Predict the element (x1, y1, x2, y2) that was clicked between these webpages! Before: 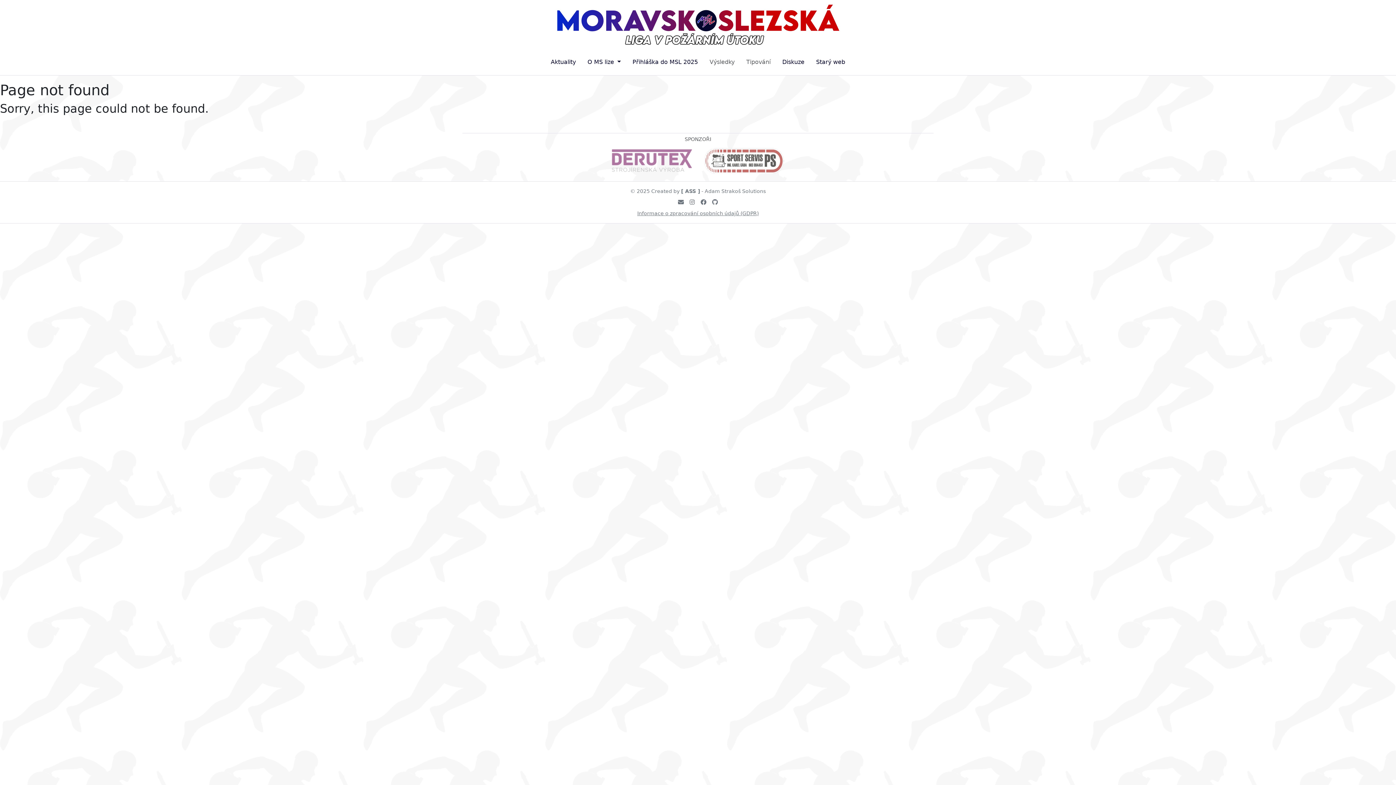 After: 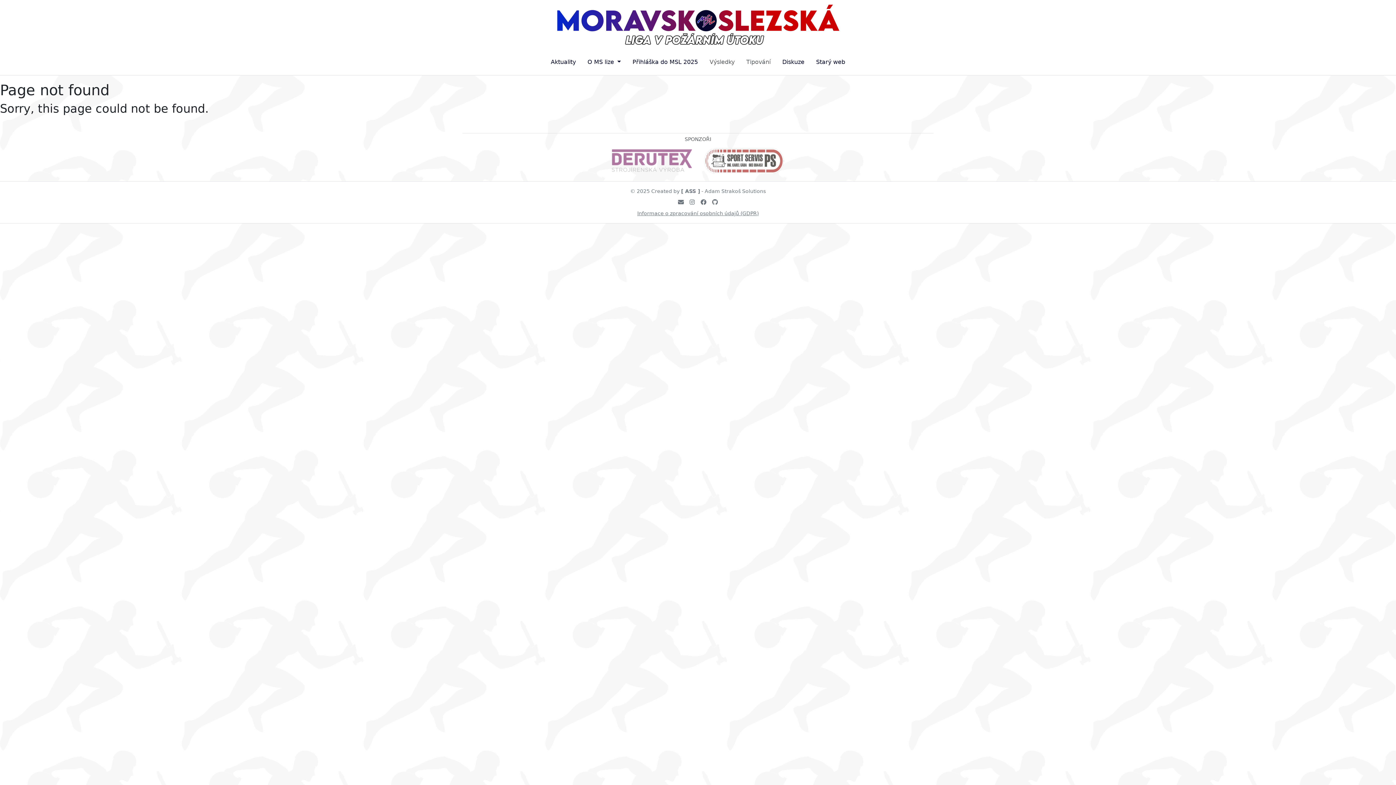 Action: bbox: (700, 198, 706, 206)